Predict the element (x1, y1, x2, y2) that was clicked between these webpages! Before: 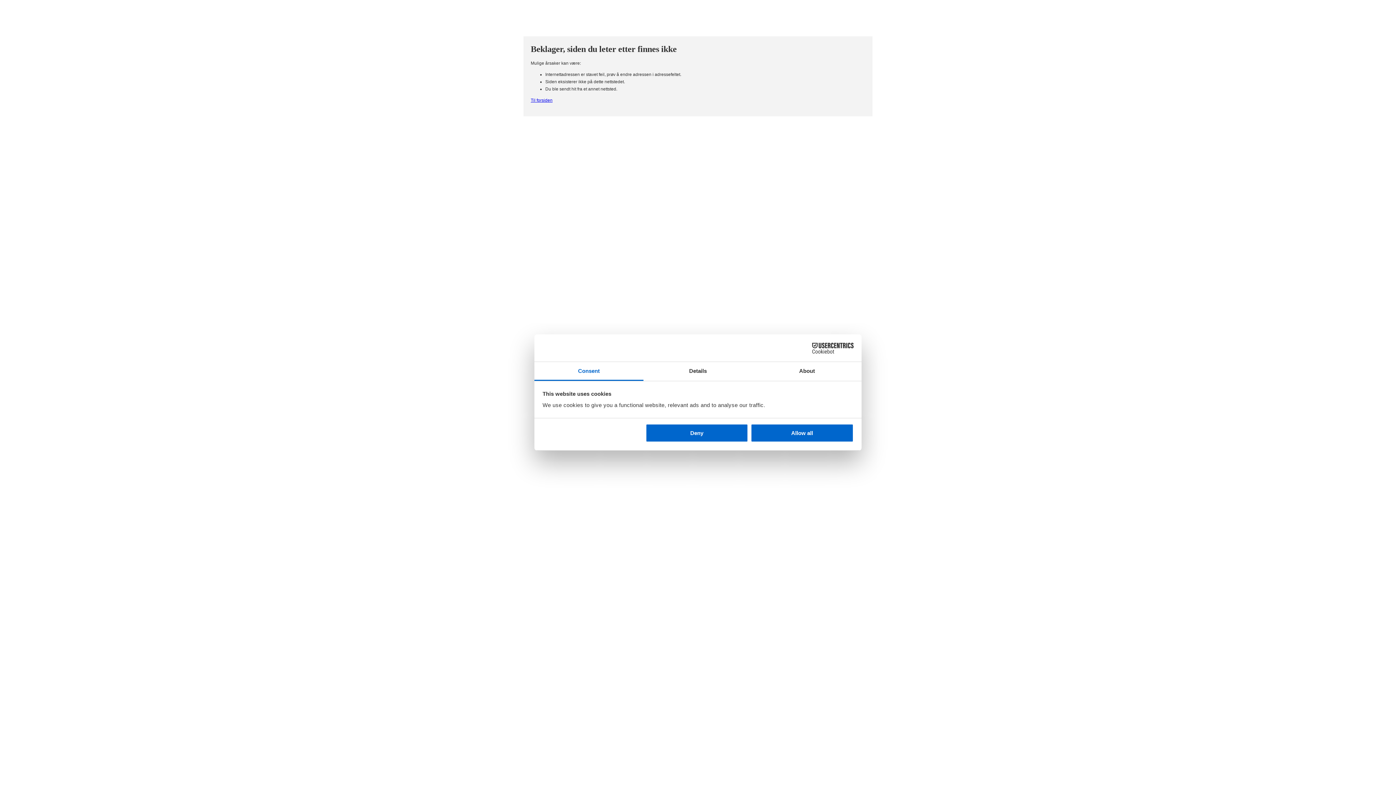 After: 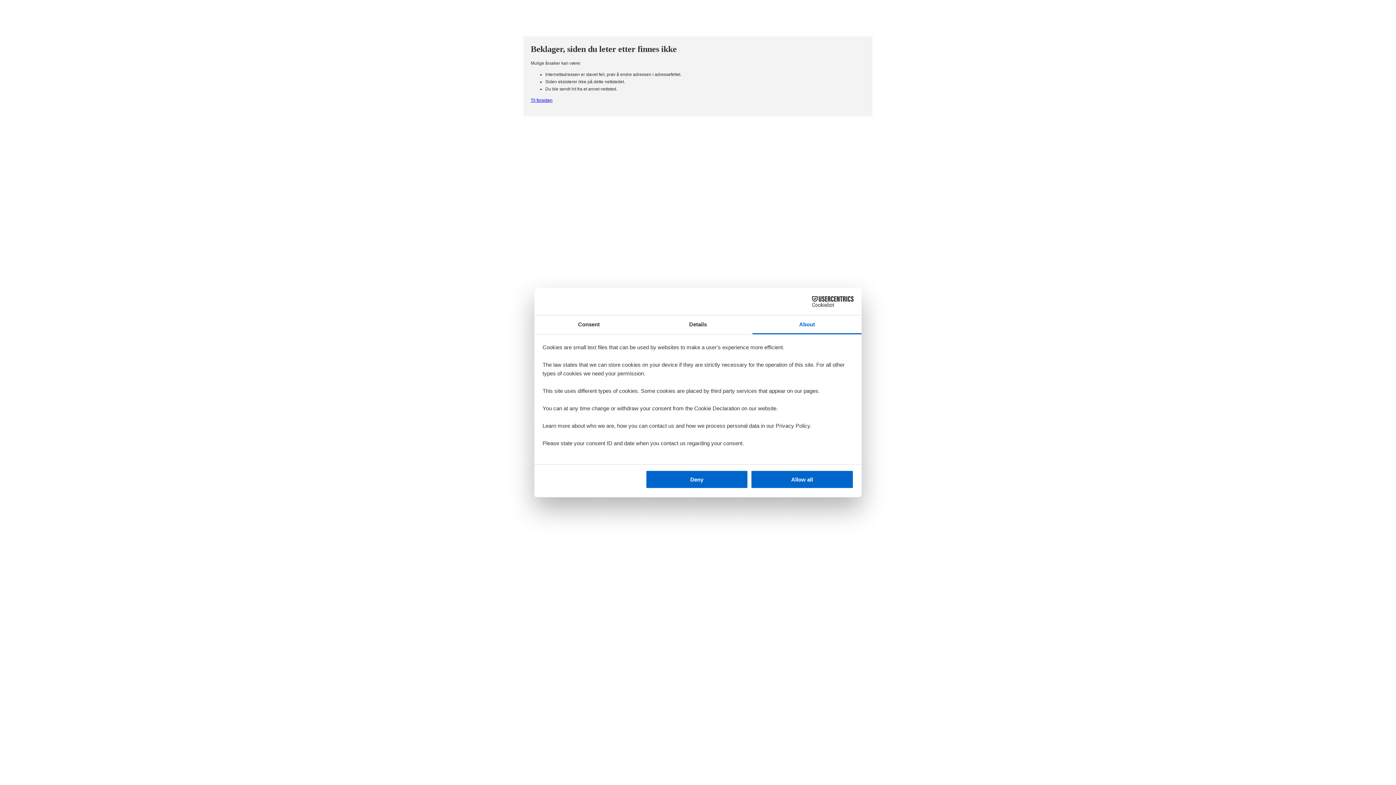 Action: label: About bbox: (752, 362, 861, 381)